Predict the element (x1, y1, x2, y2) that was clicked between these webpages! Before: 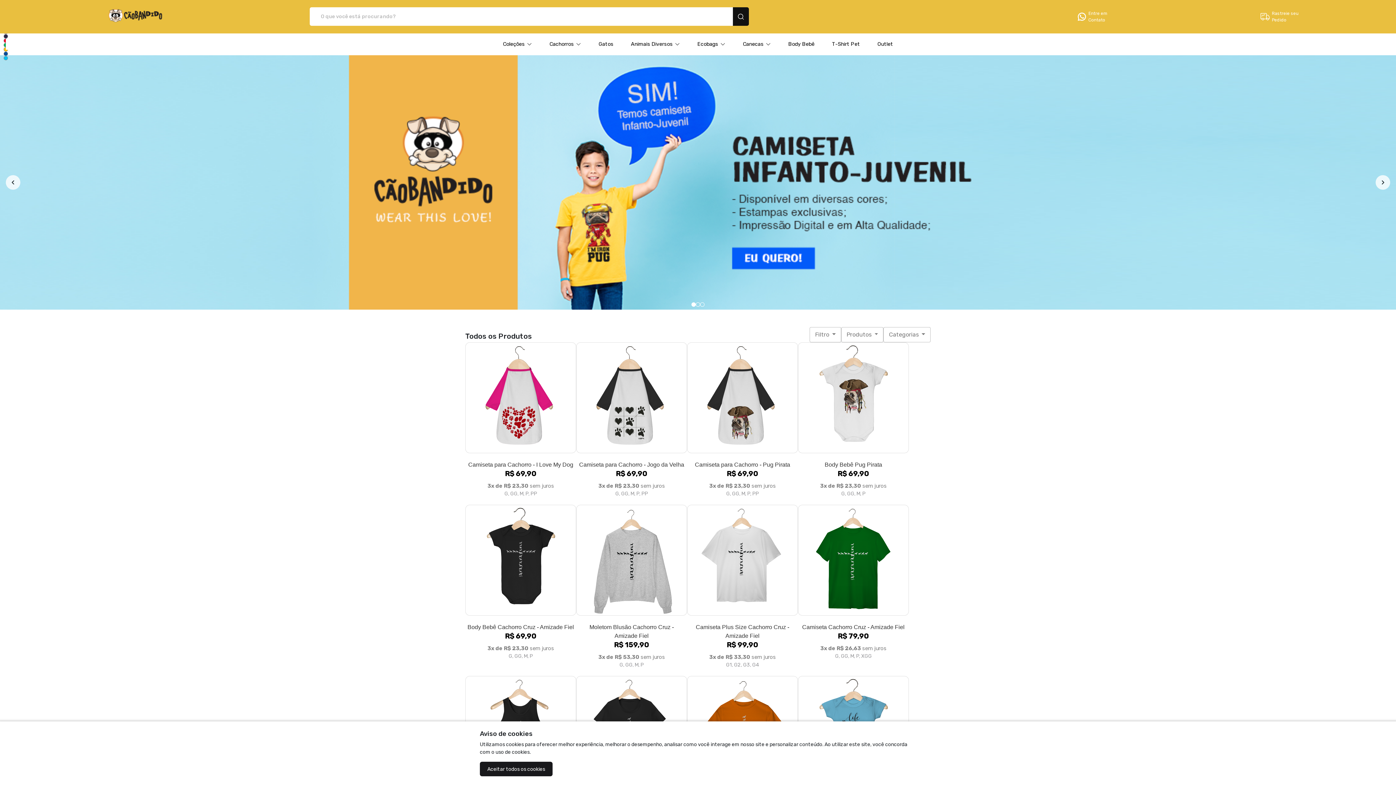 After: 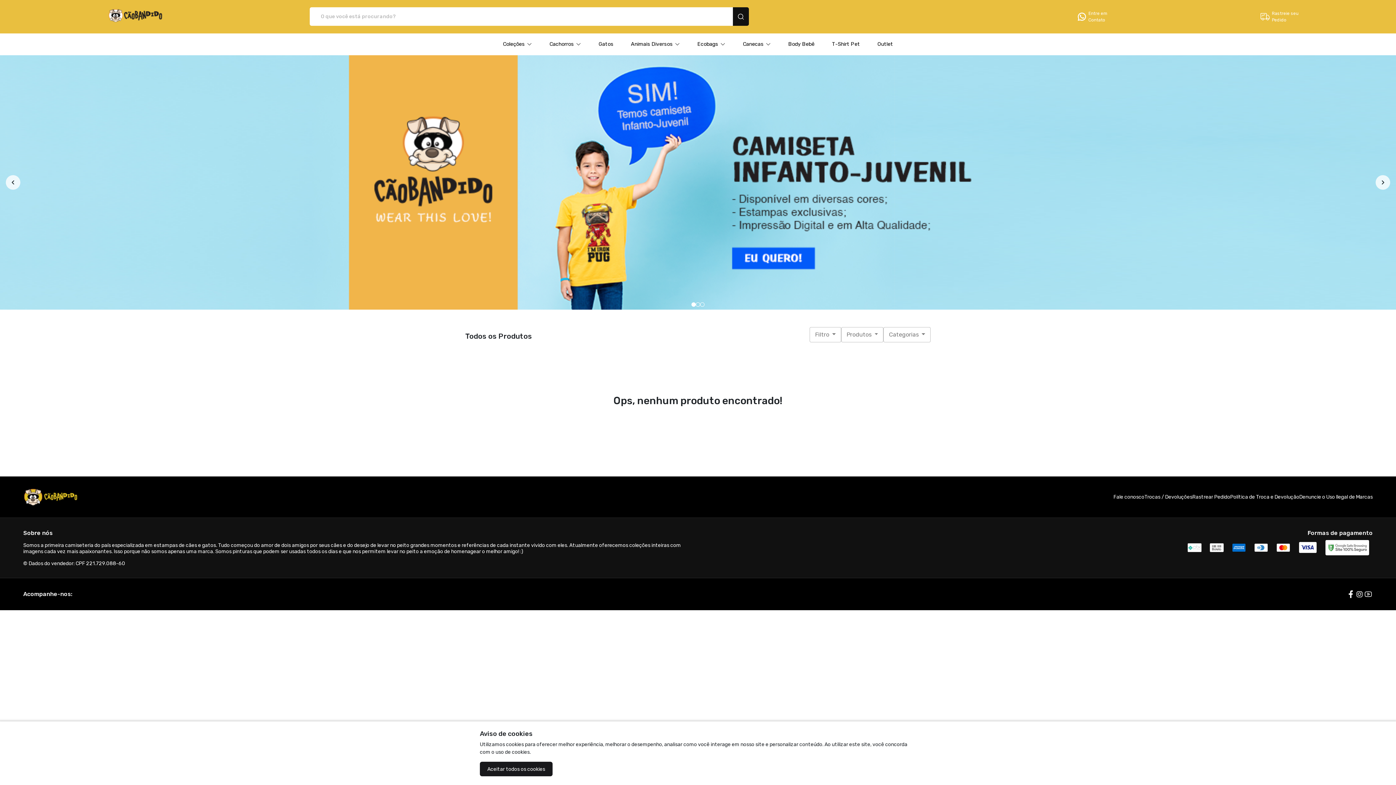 Action: bbox: (546, 38, 584, 49) label: Cachorros